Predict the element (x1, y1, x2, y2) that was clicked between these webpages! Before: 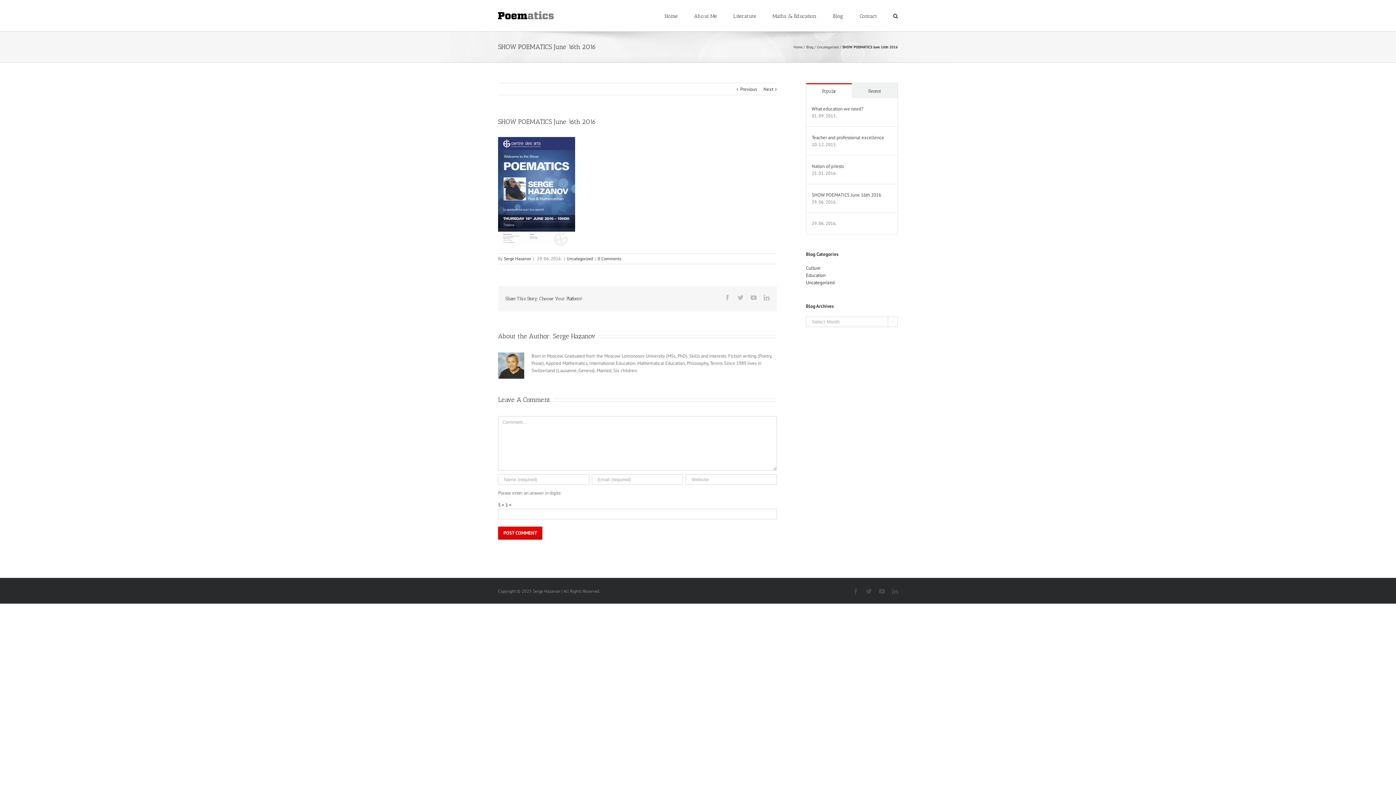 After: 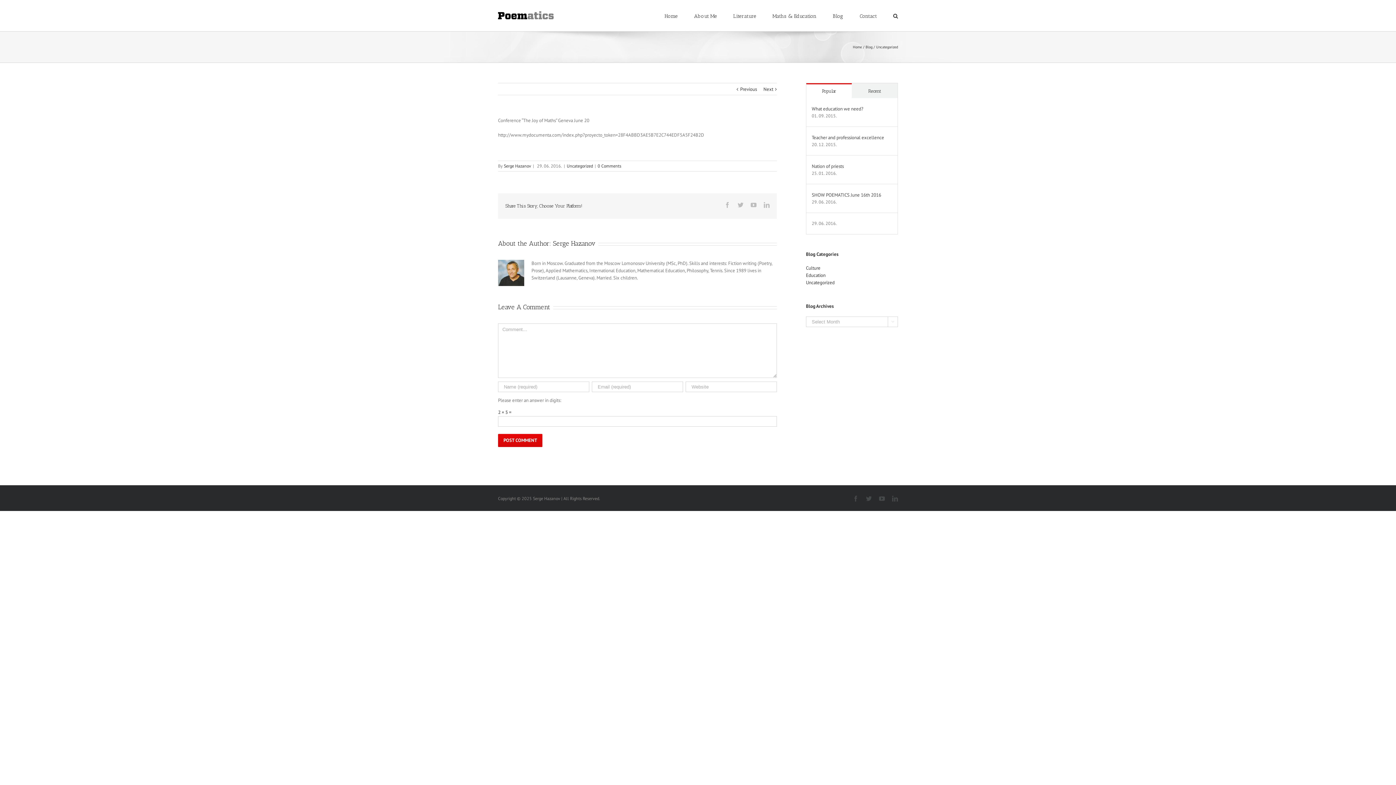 Action: bbox: (763, 83, 773, 95) label: Next